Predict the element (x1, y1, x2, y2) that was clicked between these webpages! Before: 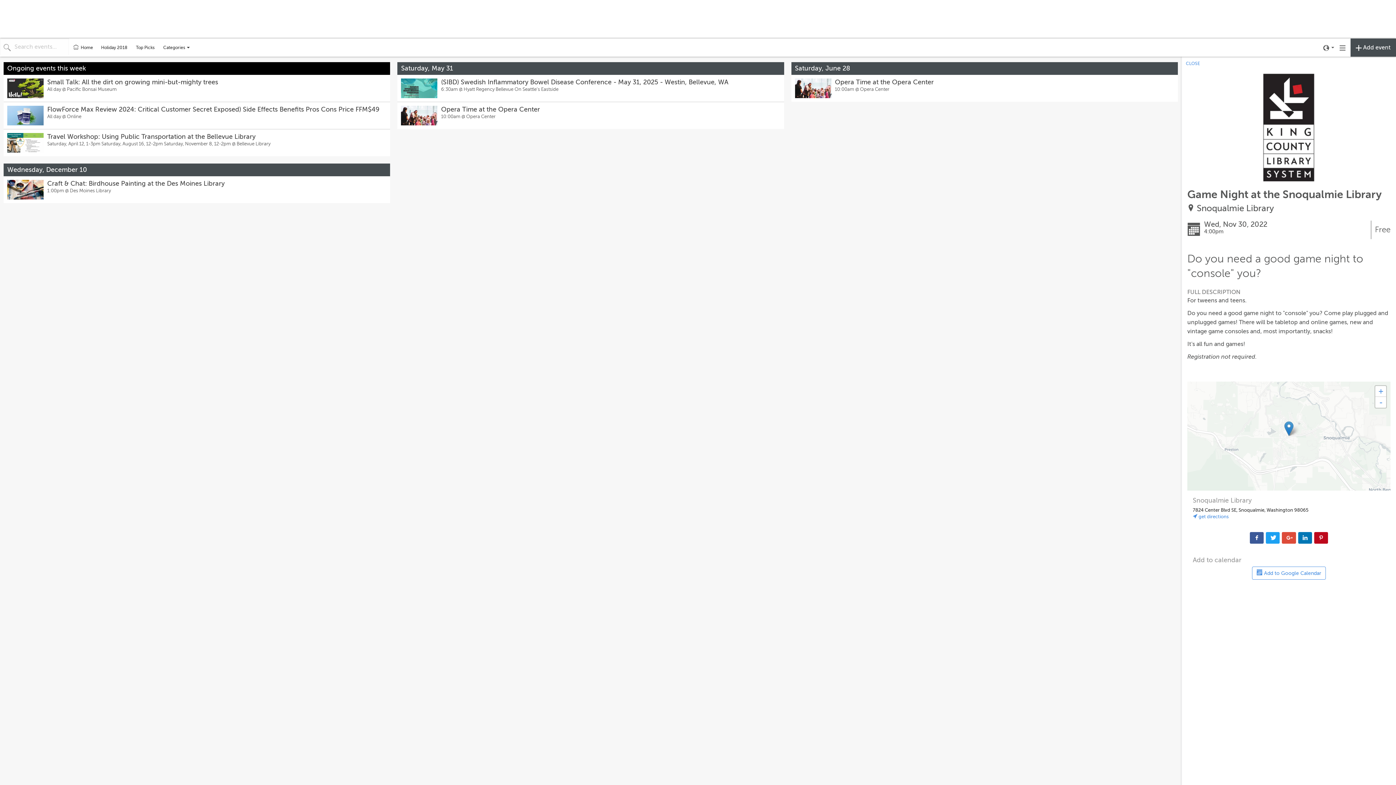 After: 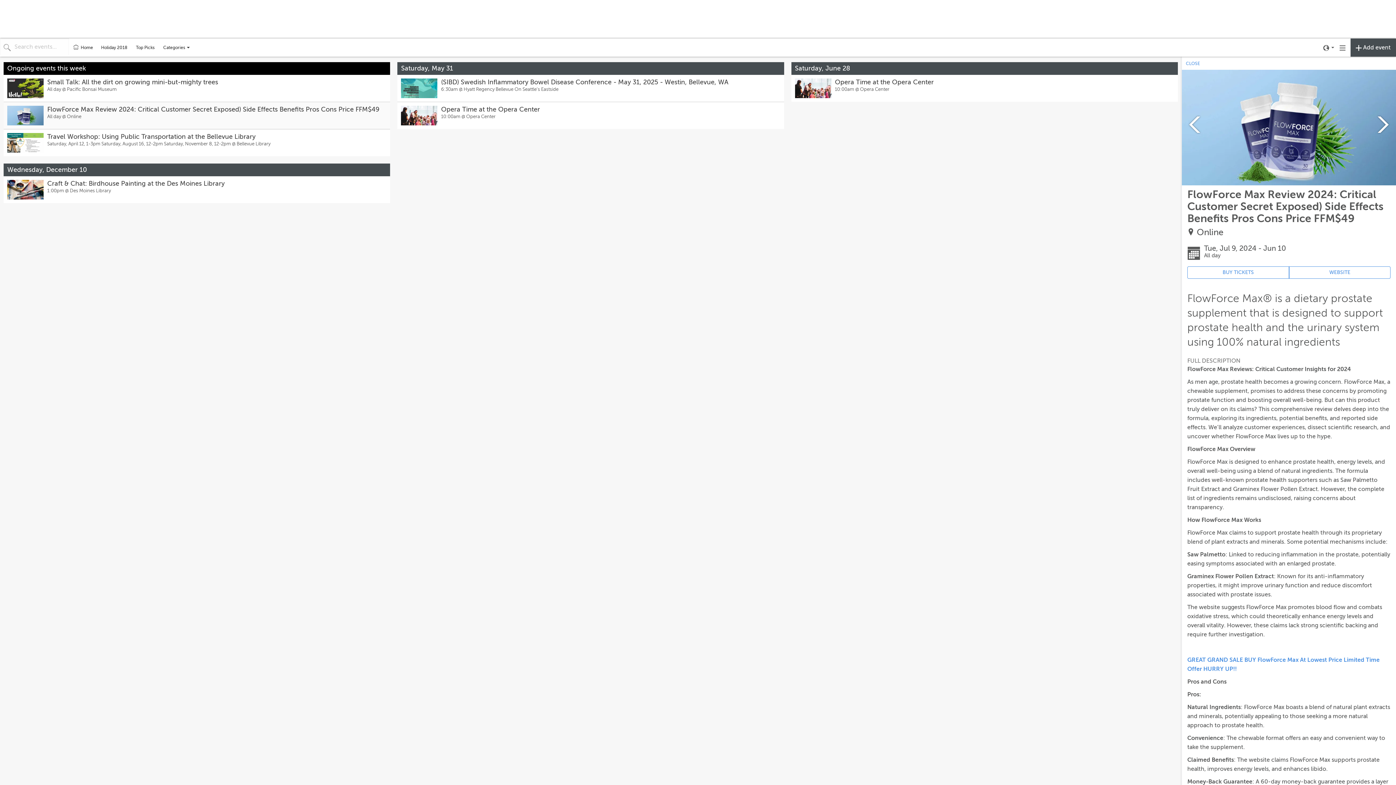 Action: bbox: (3, 102, 390, 129)